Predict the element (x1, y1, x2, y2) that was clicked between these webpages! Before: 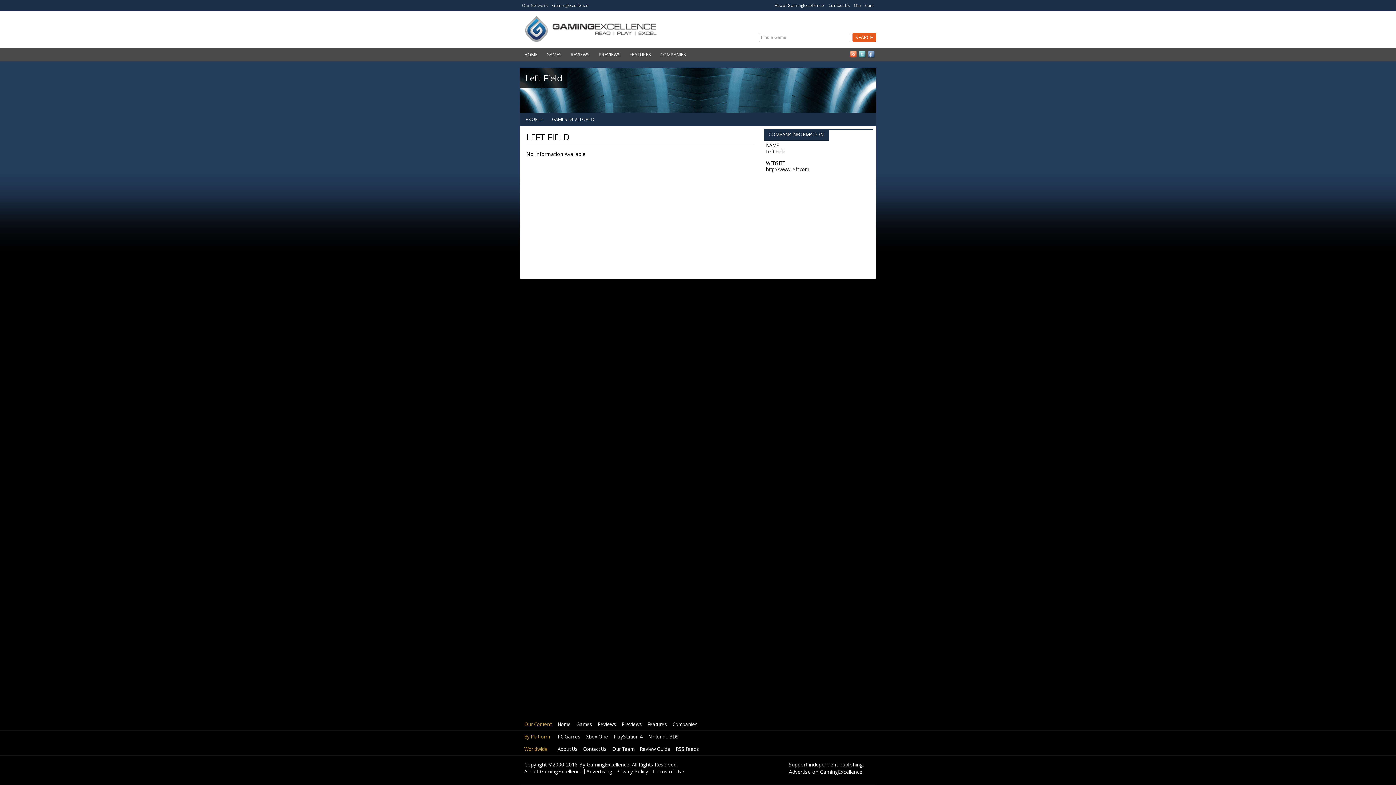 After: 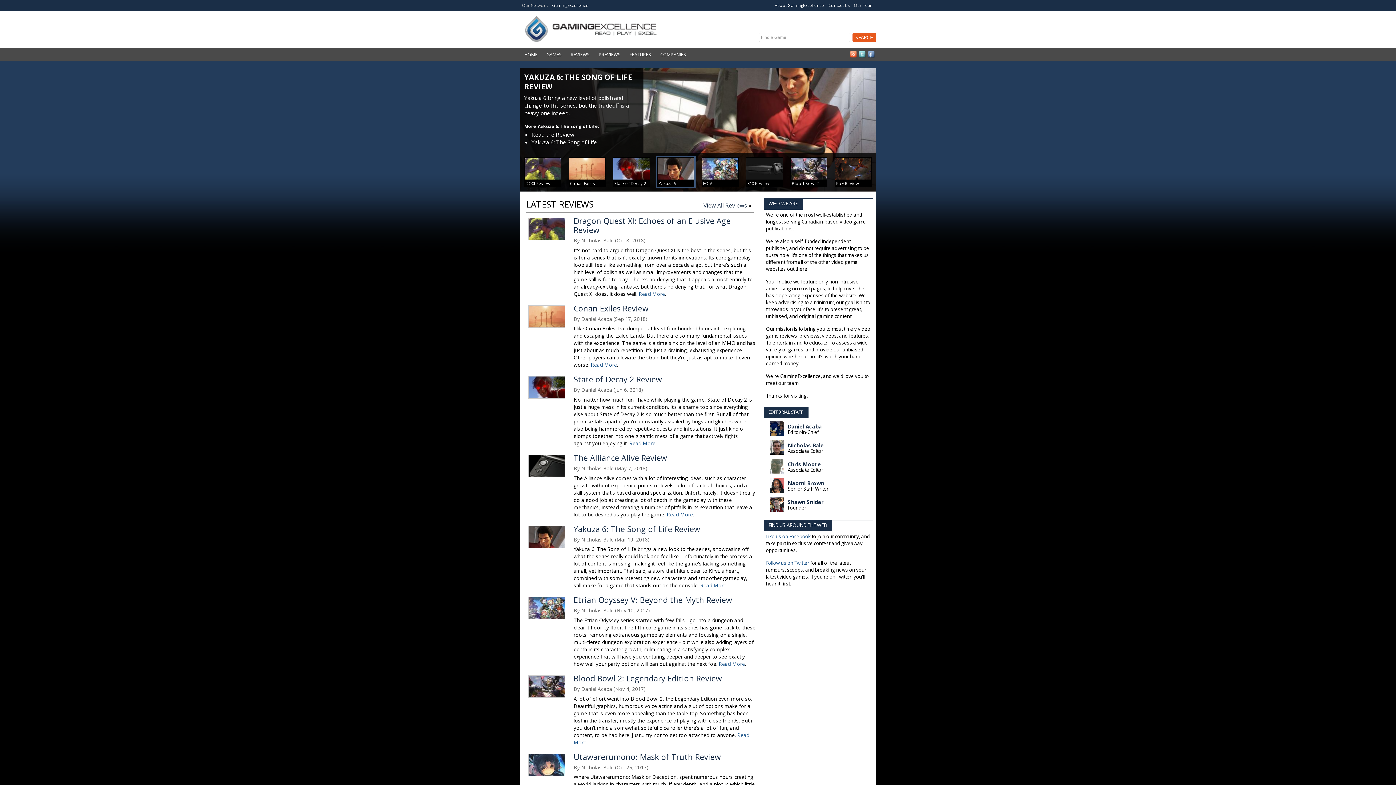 Action: bbox: (648, 733, 678, 740) label: Nintendo 3DS